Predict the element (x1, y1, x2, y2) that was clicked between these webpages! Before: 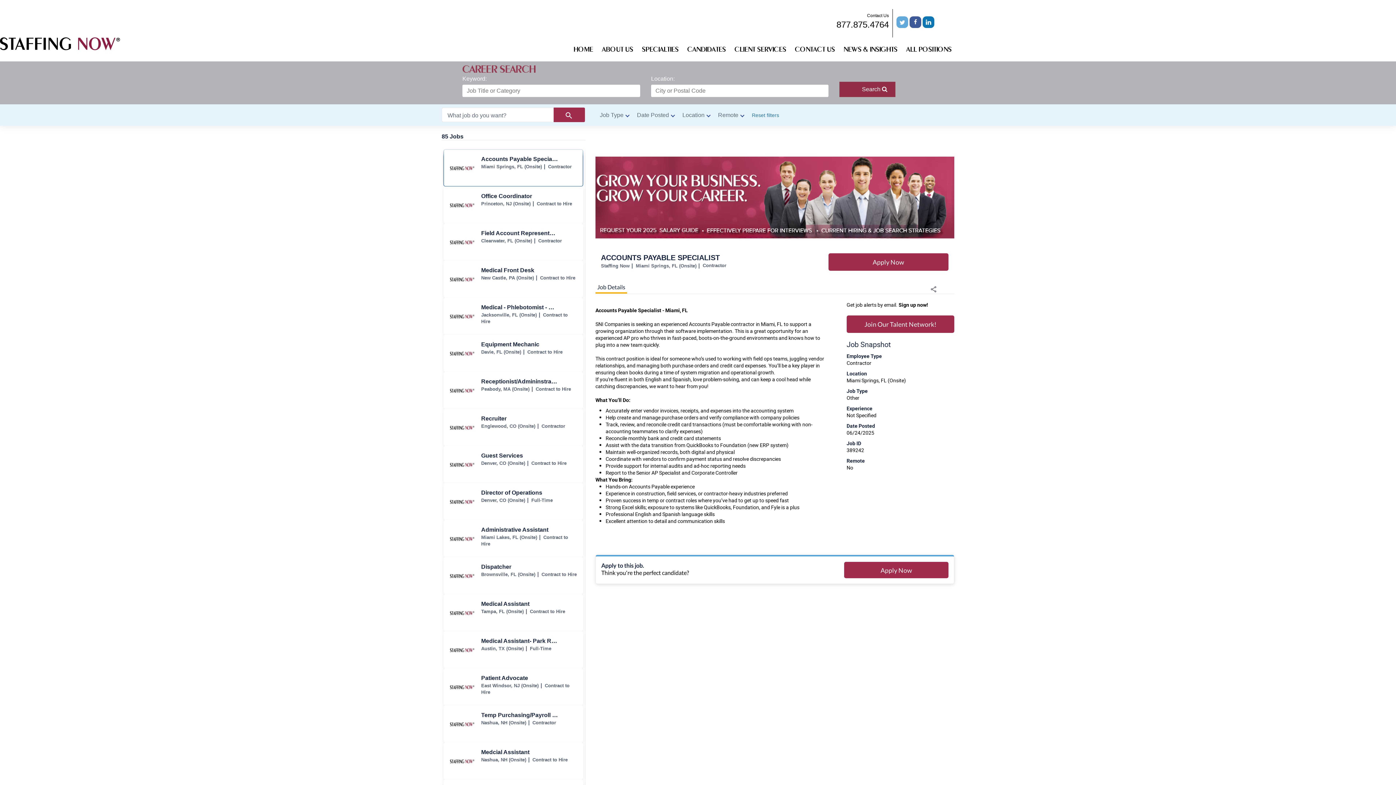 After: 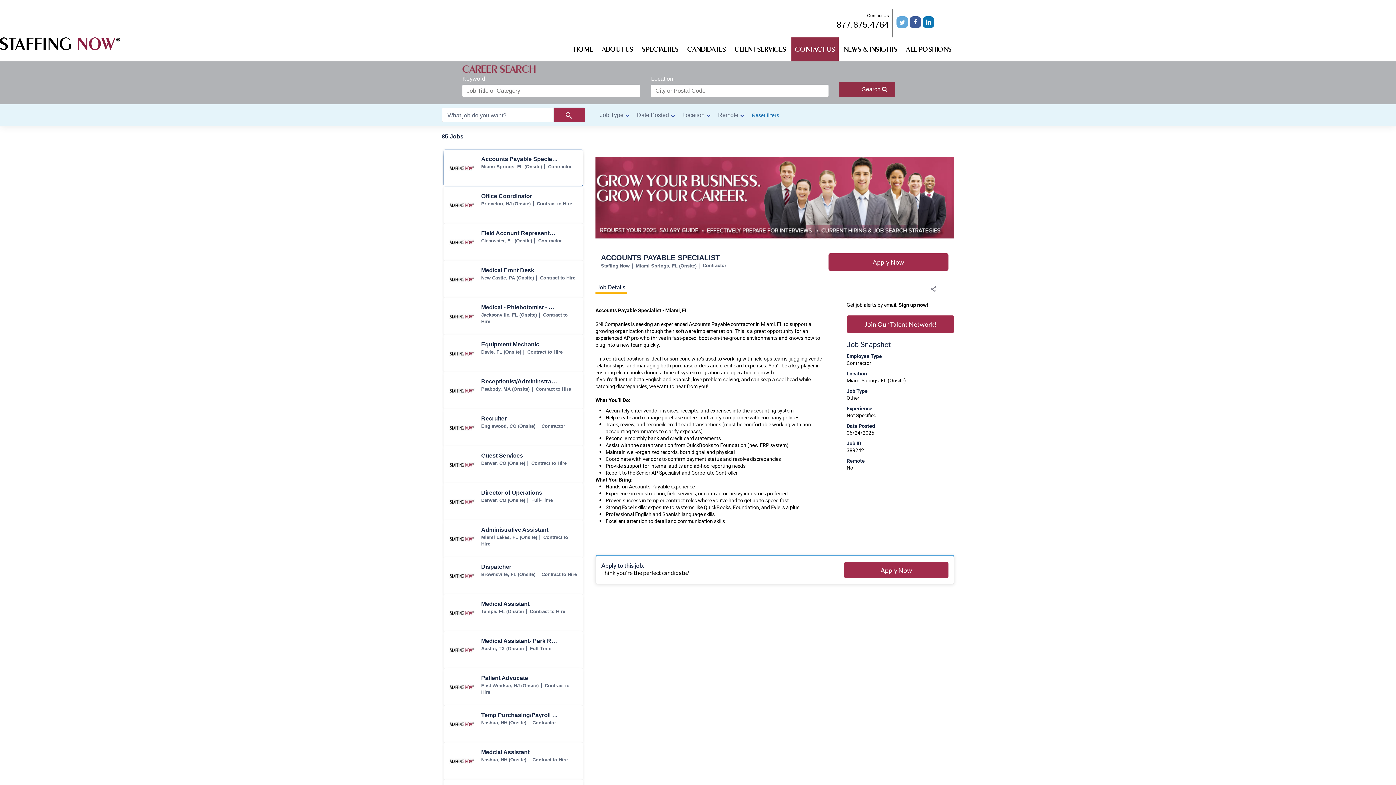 Action: bbox: (791, 37, 838, 61) label: CONTACT US